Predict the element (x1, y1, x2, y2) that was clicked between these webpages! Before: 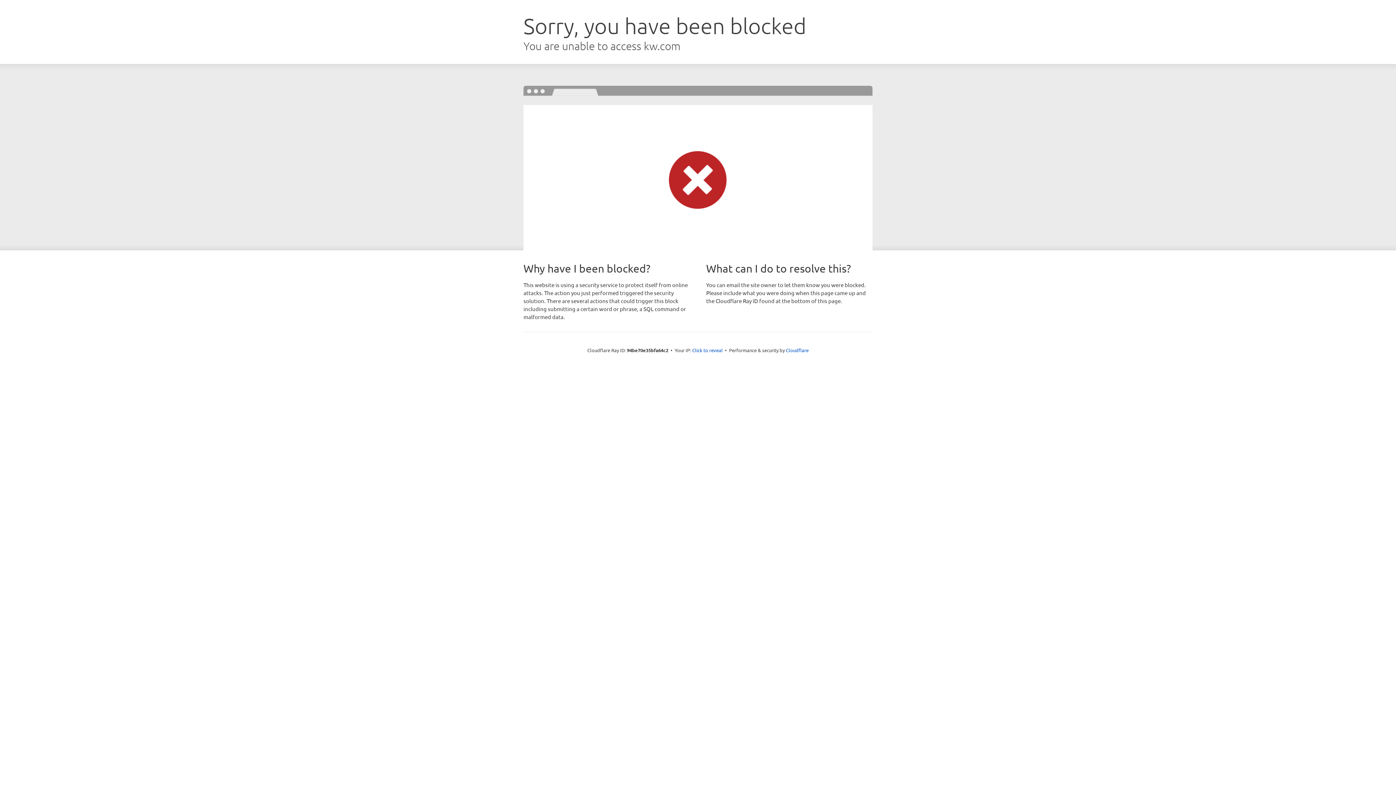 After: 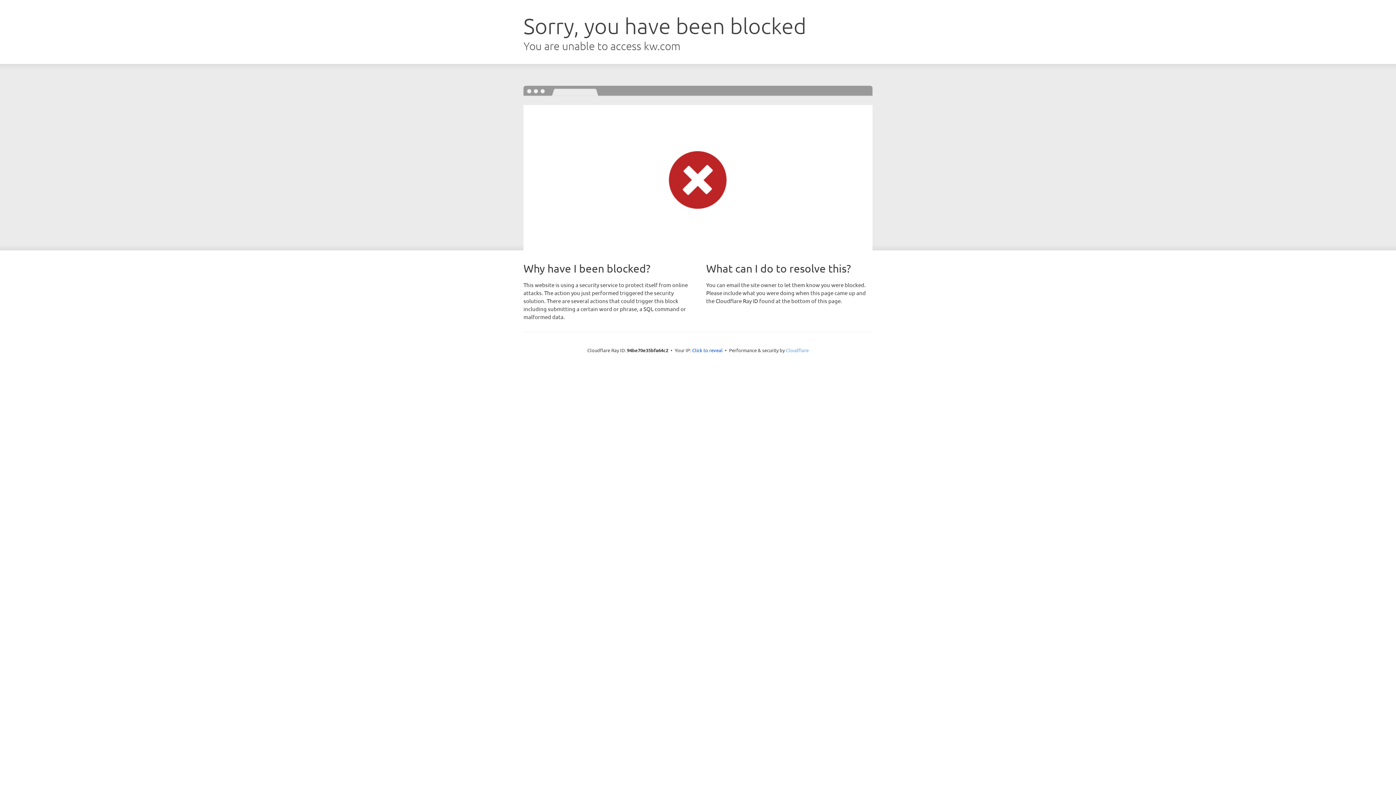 Action: label: Cloudflare bbox: (786, 347, 808, 353)